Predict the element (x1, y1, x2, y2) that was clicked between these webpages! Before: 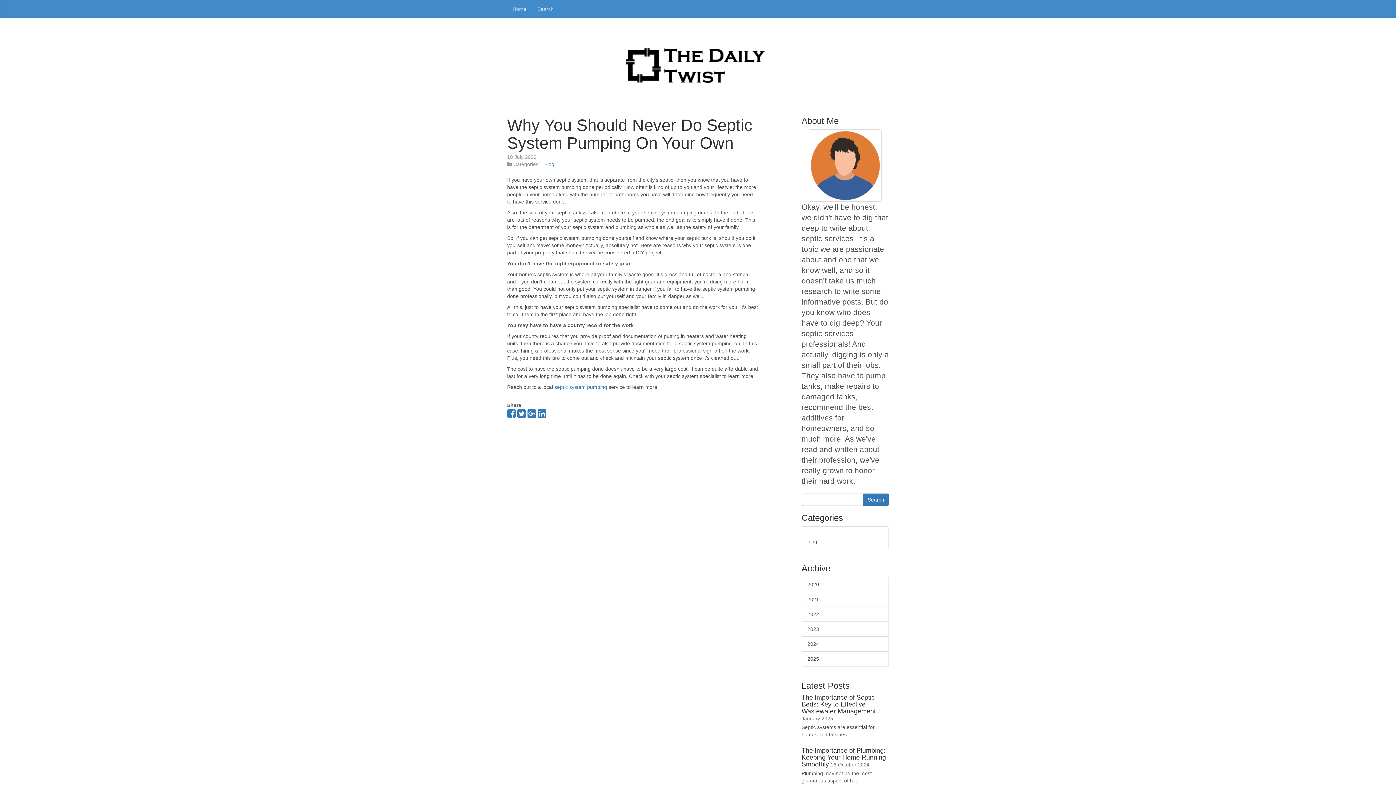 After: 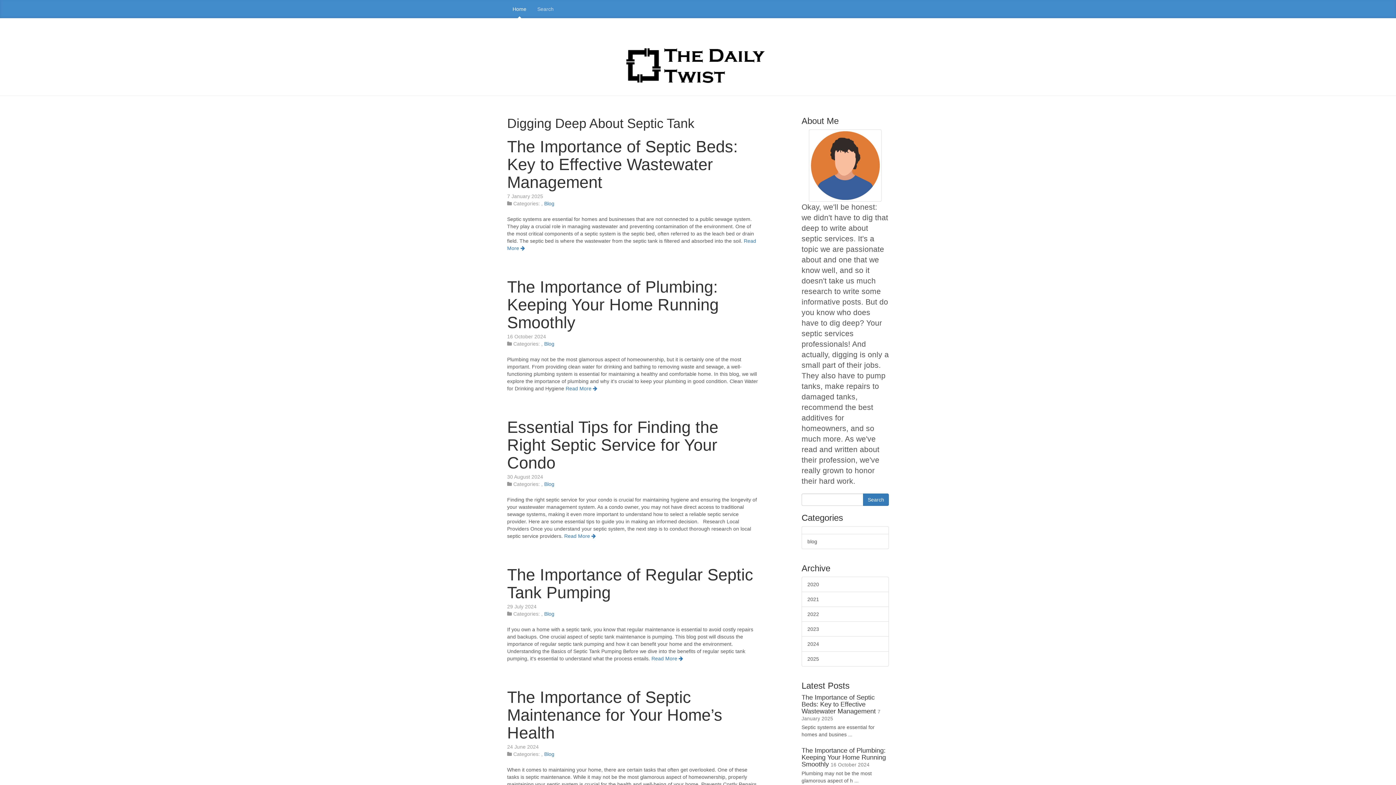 Action: bbox: (626, 51, 769, 77)